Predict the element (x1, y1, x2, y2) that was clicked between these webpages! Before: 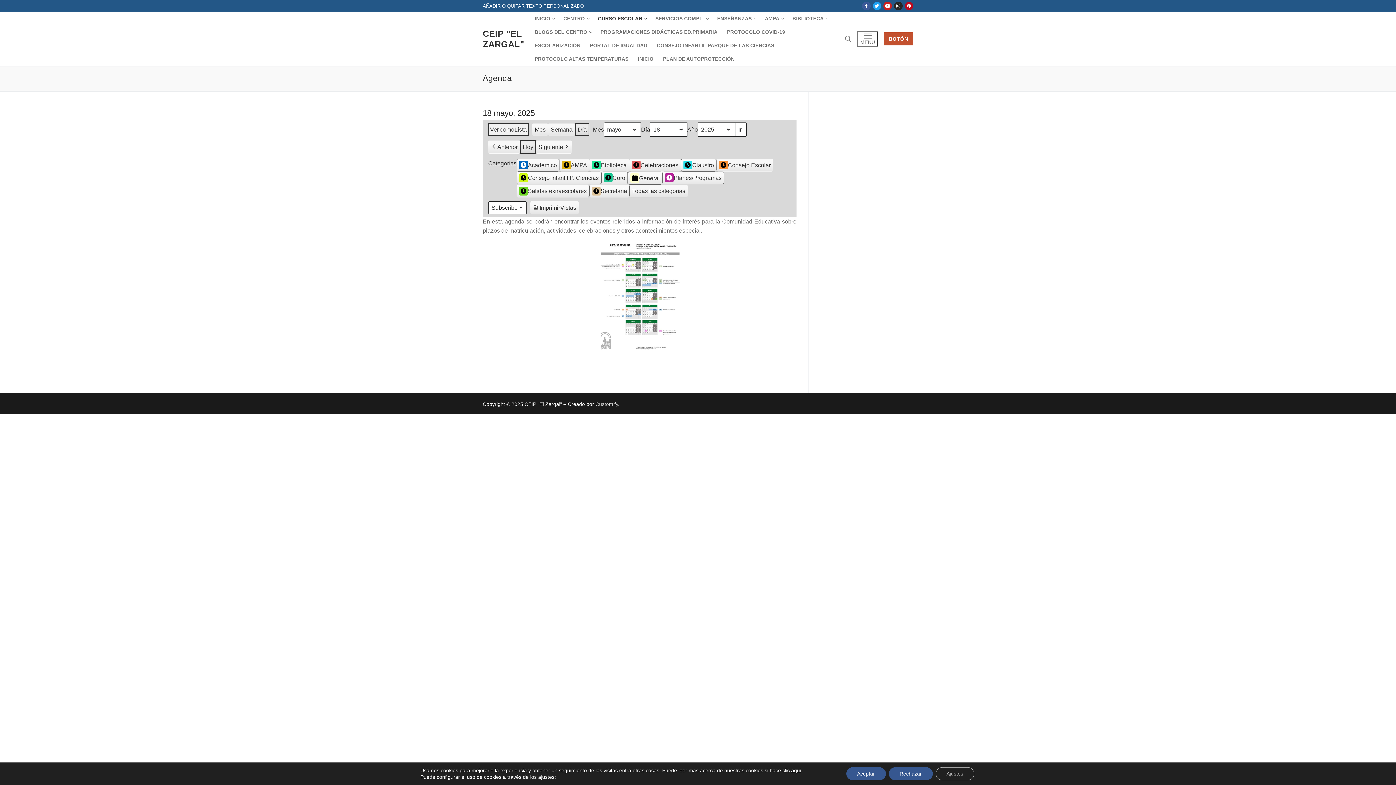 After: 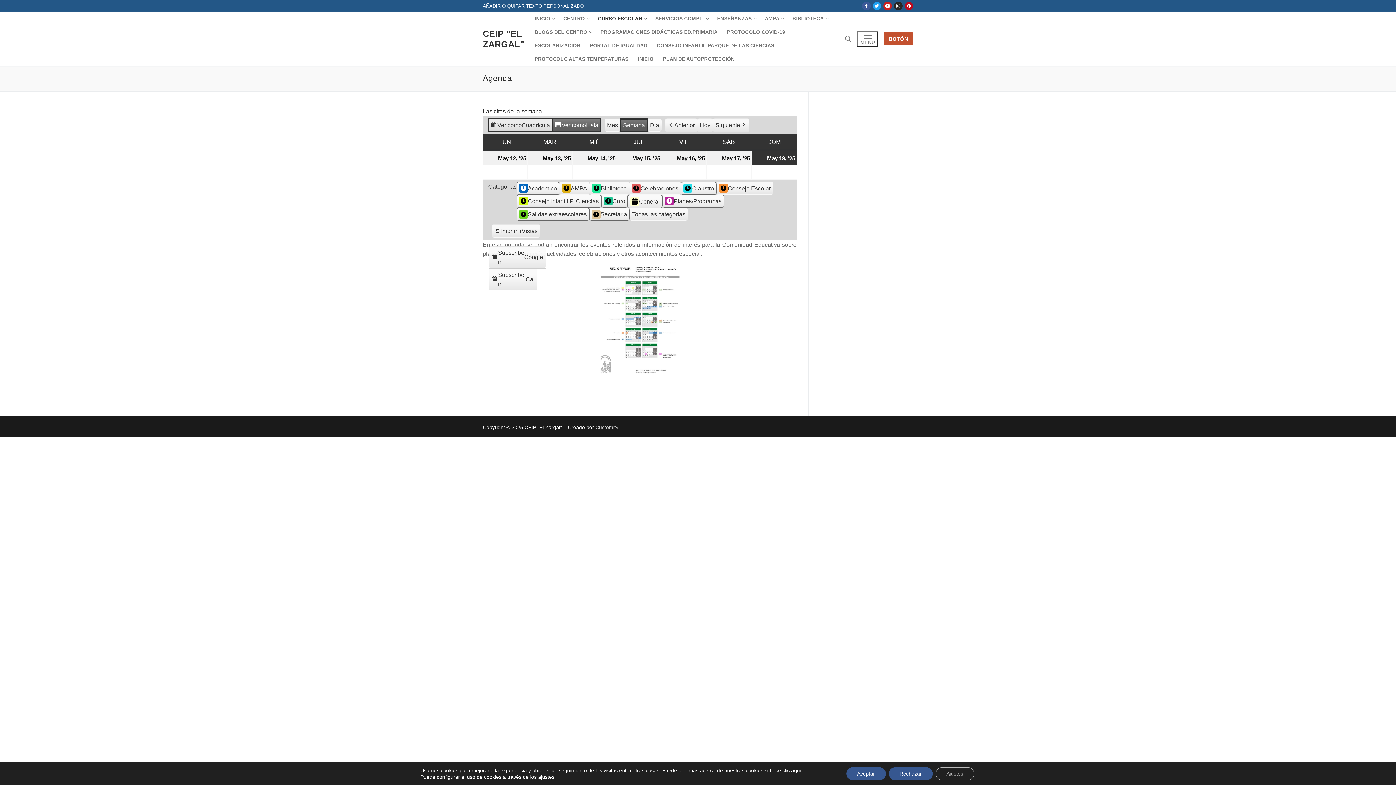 Action: bbox: (548, 123, 575, 135) label: Semana